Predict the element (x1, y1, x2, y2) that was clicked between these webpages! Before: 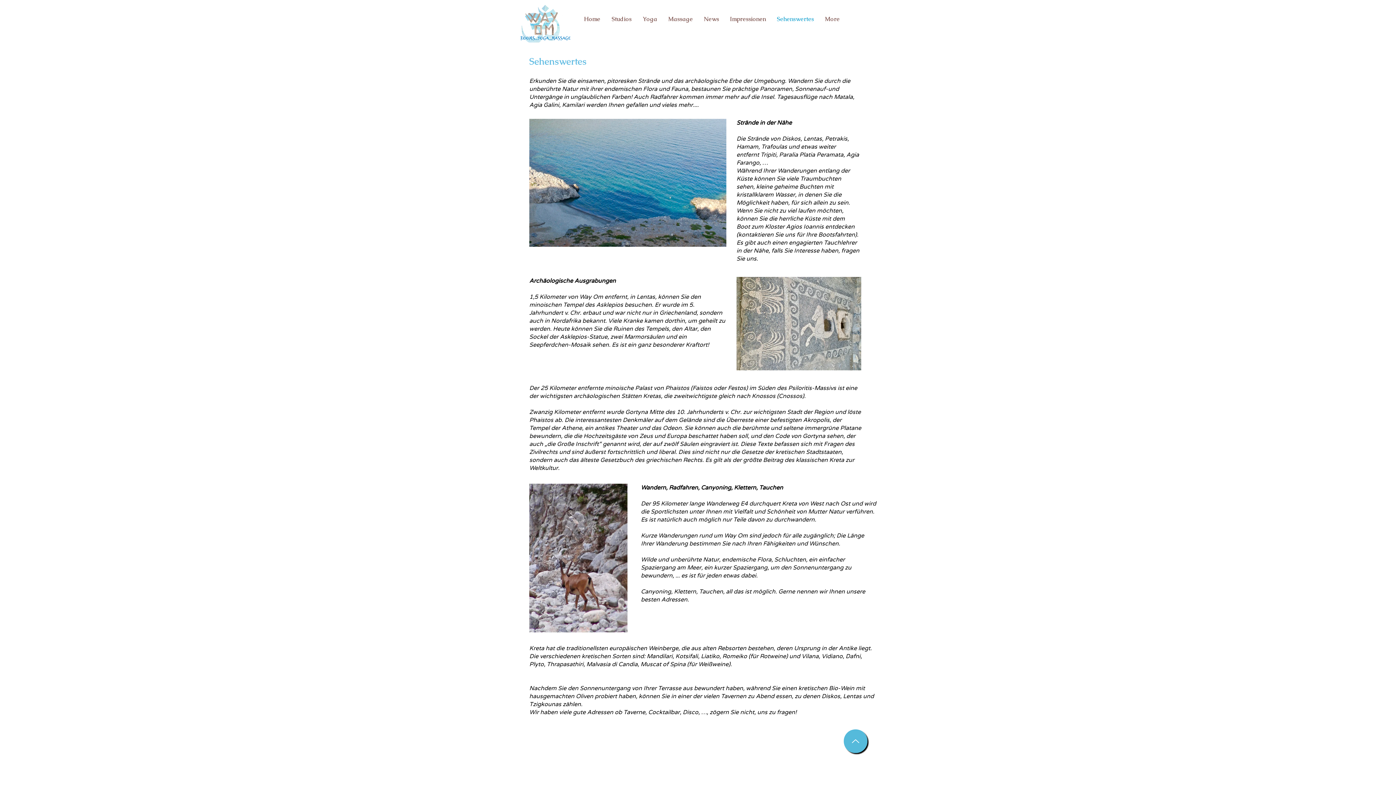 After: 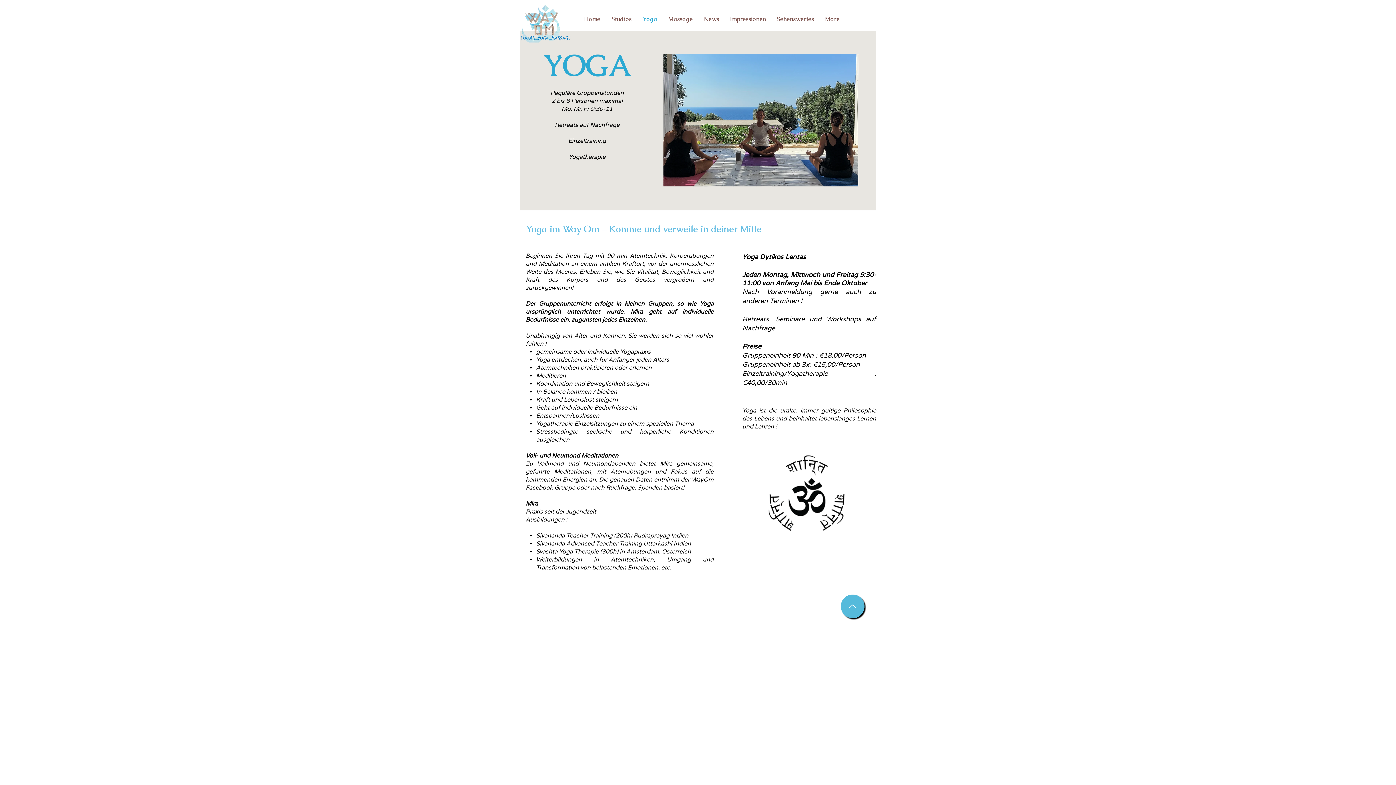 Action: bbox: (637, 11, 662, 26) label: Yoga